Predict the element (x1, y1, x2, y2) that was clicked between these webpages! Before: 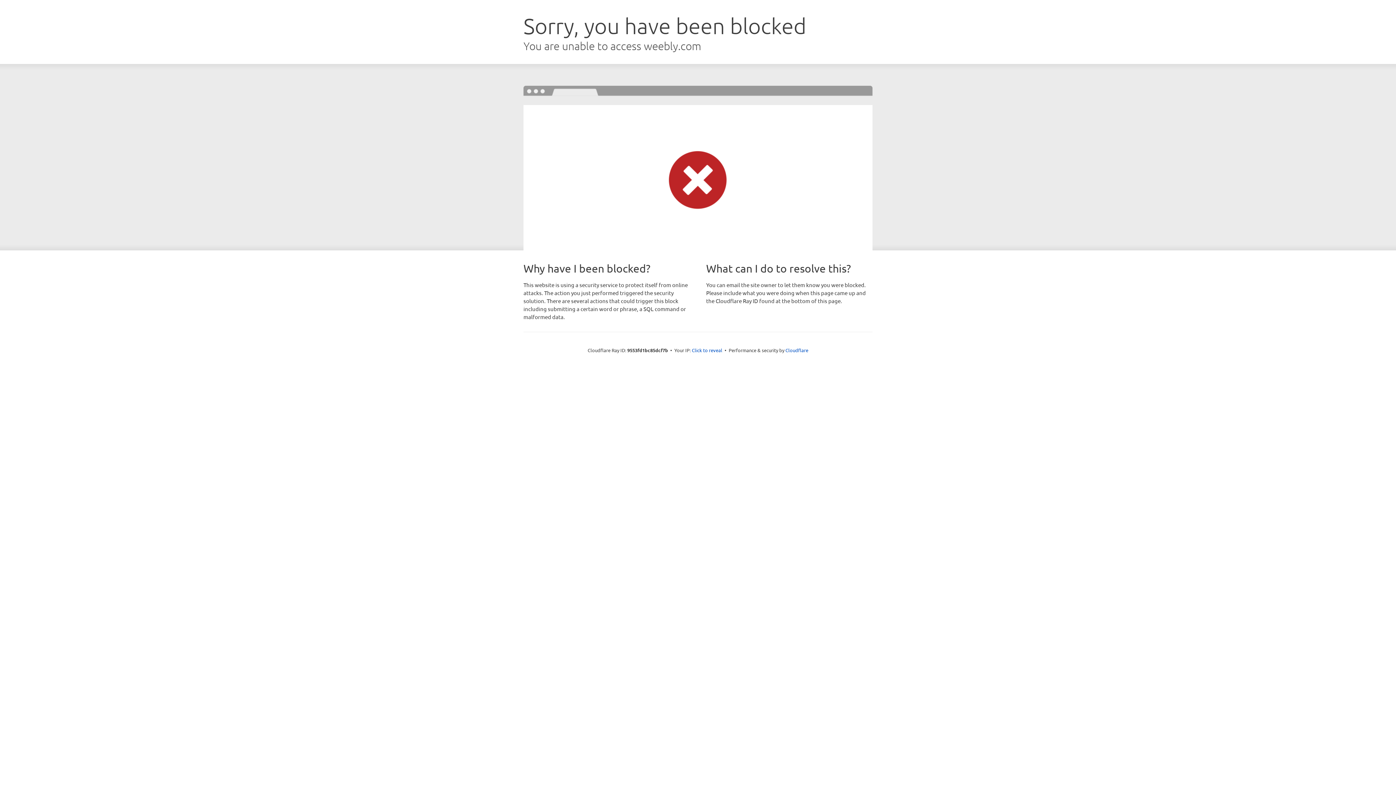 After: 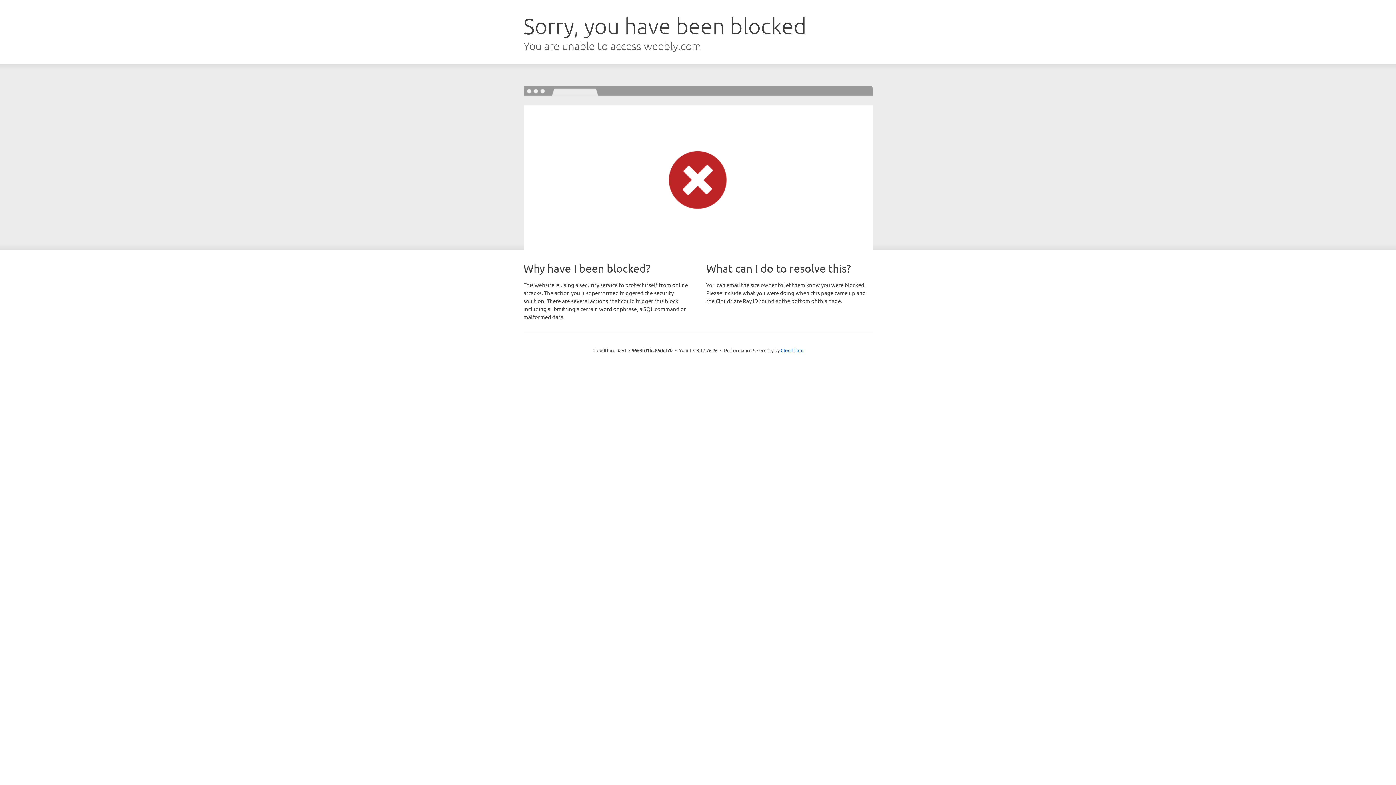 Action: bbox: (692, 346, 722, 353) label: Click to reveal